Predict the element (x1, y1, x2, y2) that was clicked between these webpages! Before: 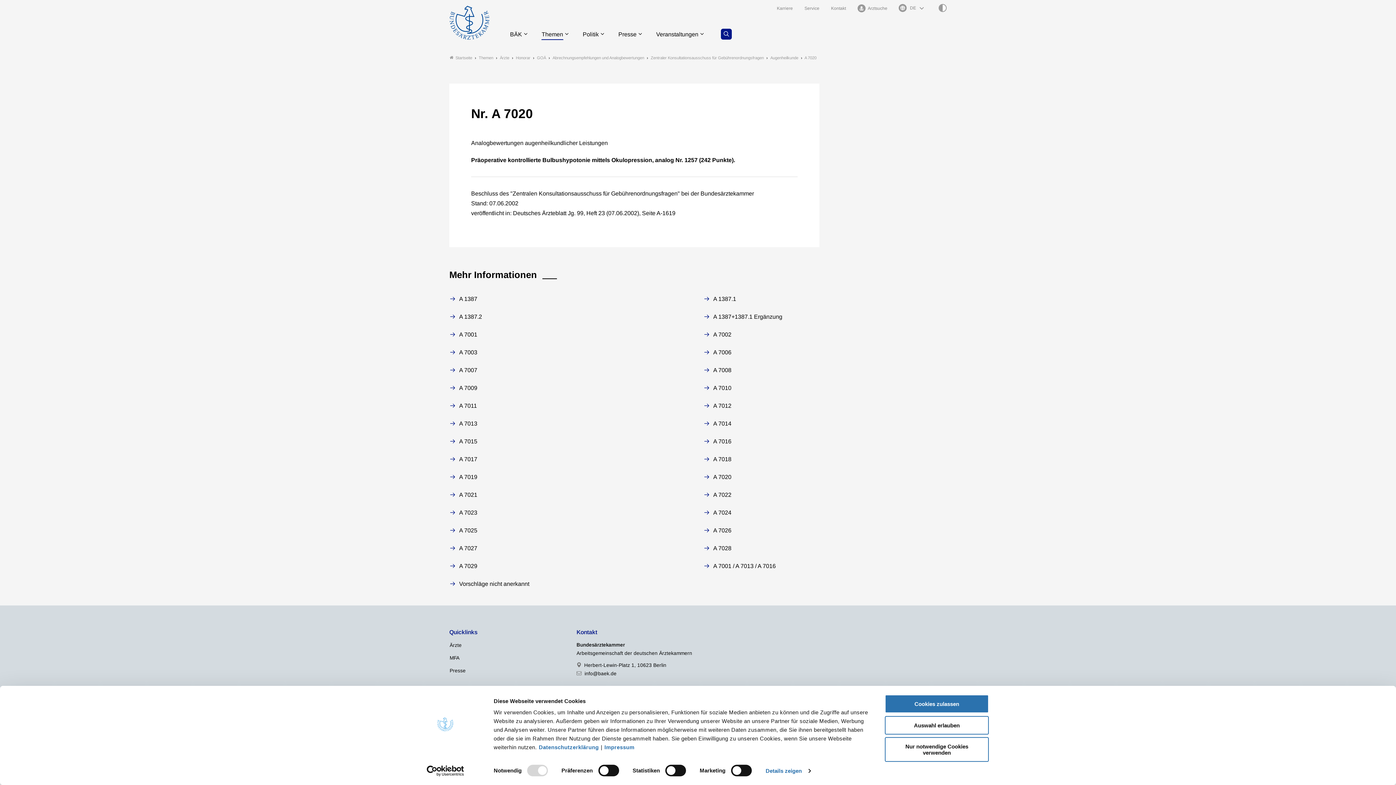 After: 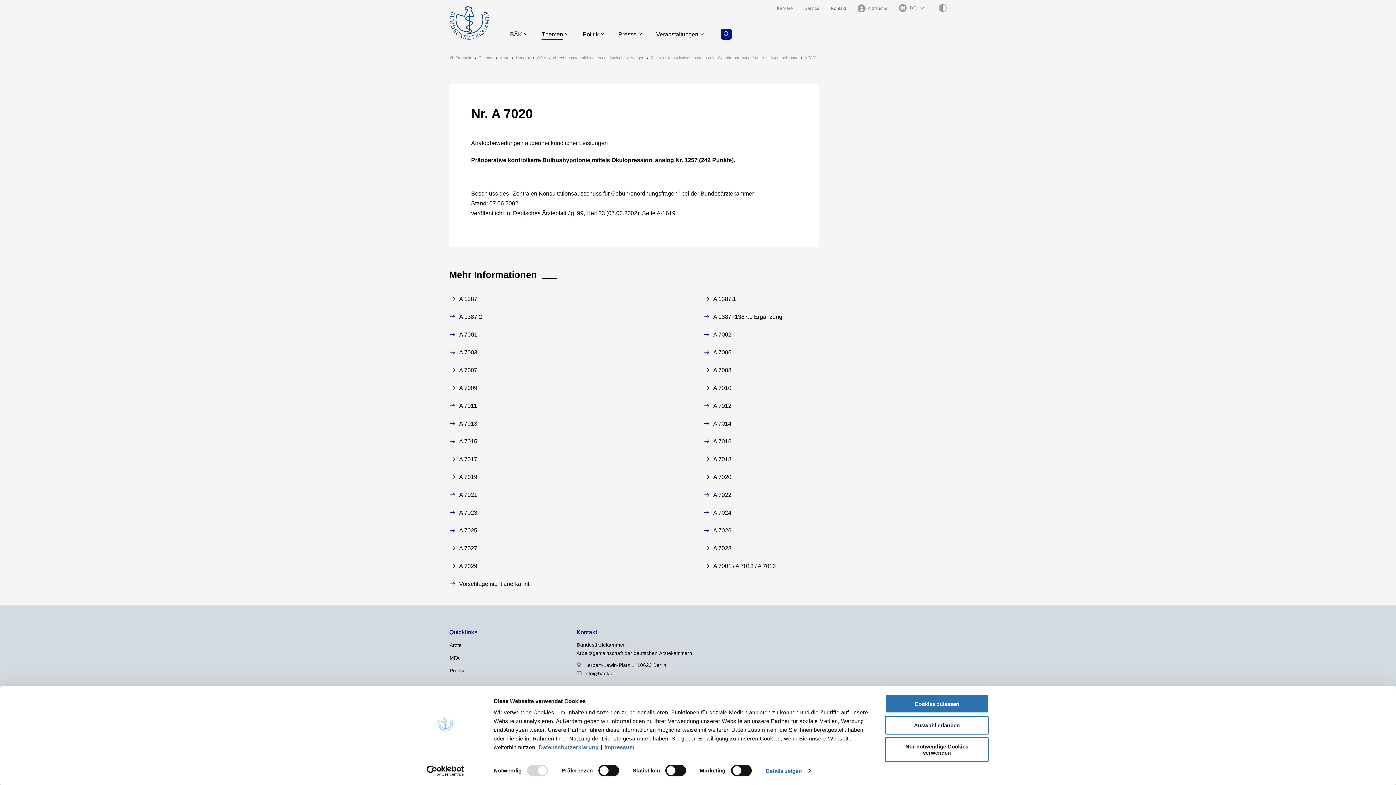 Action: bbox: (413, 765, 477, 776) label: Usercentrics Cookiebot - opens in a new window